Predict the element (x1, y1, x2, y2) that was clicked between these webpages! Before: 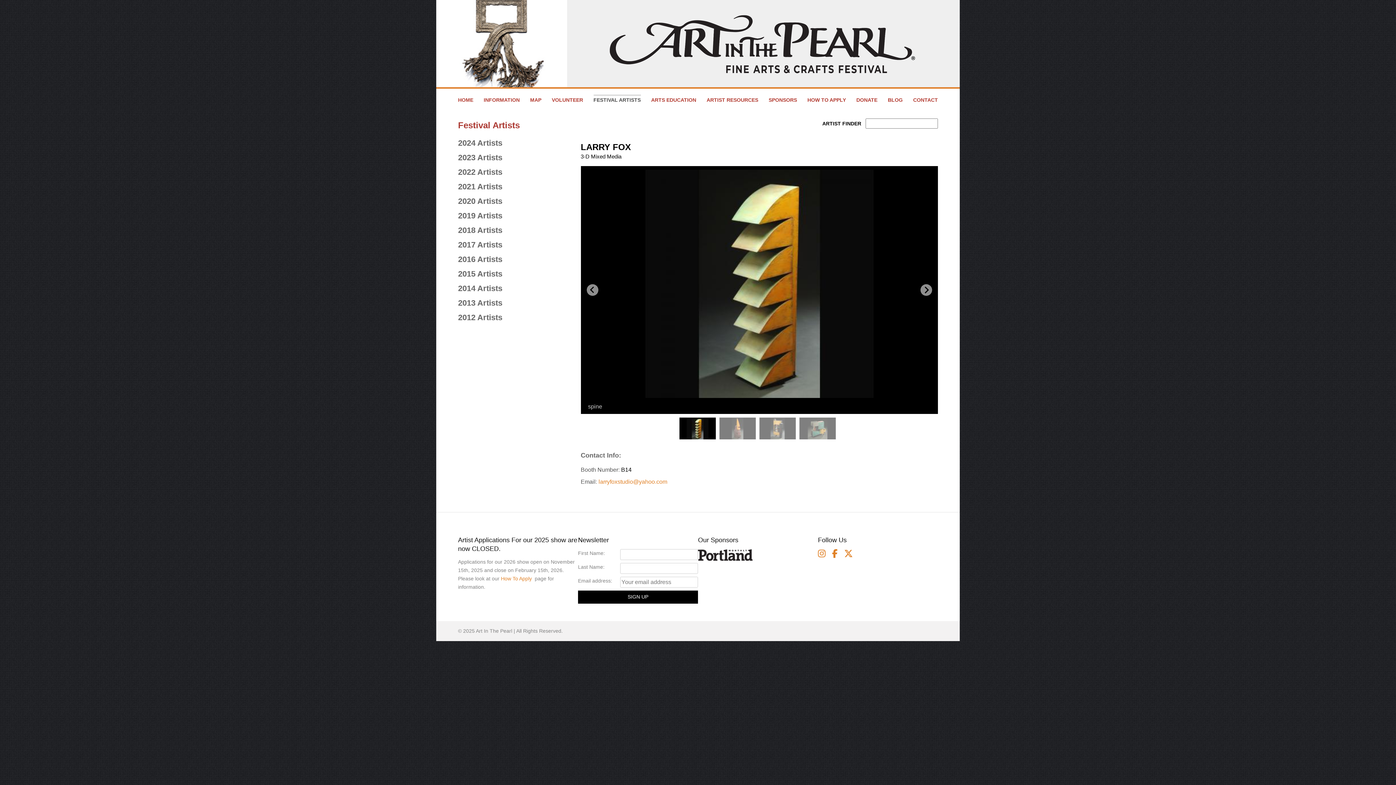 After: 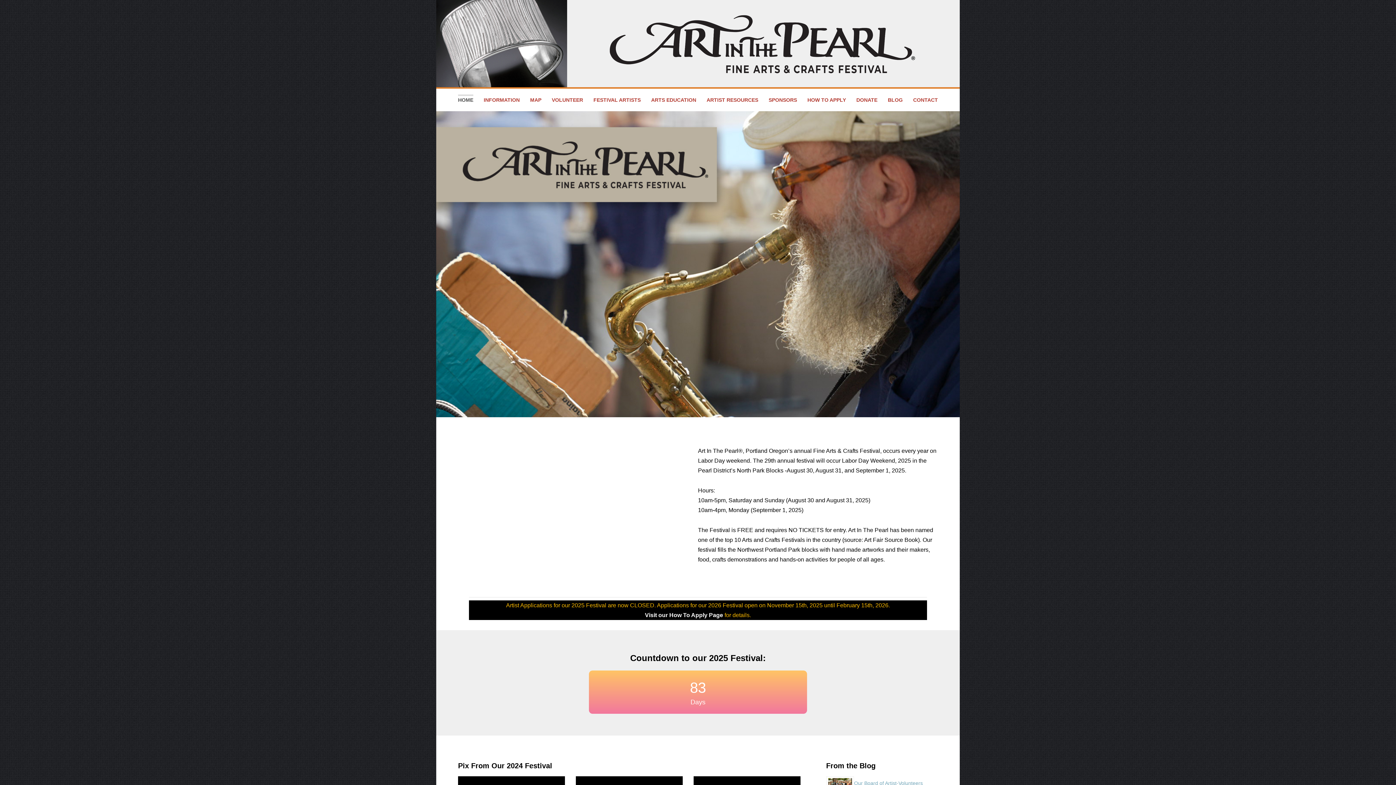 Action: bbox: (458, 94, 473, 104) label: HOME